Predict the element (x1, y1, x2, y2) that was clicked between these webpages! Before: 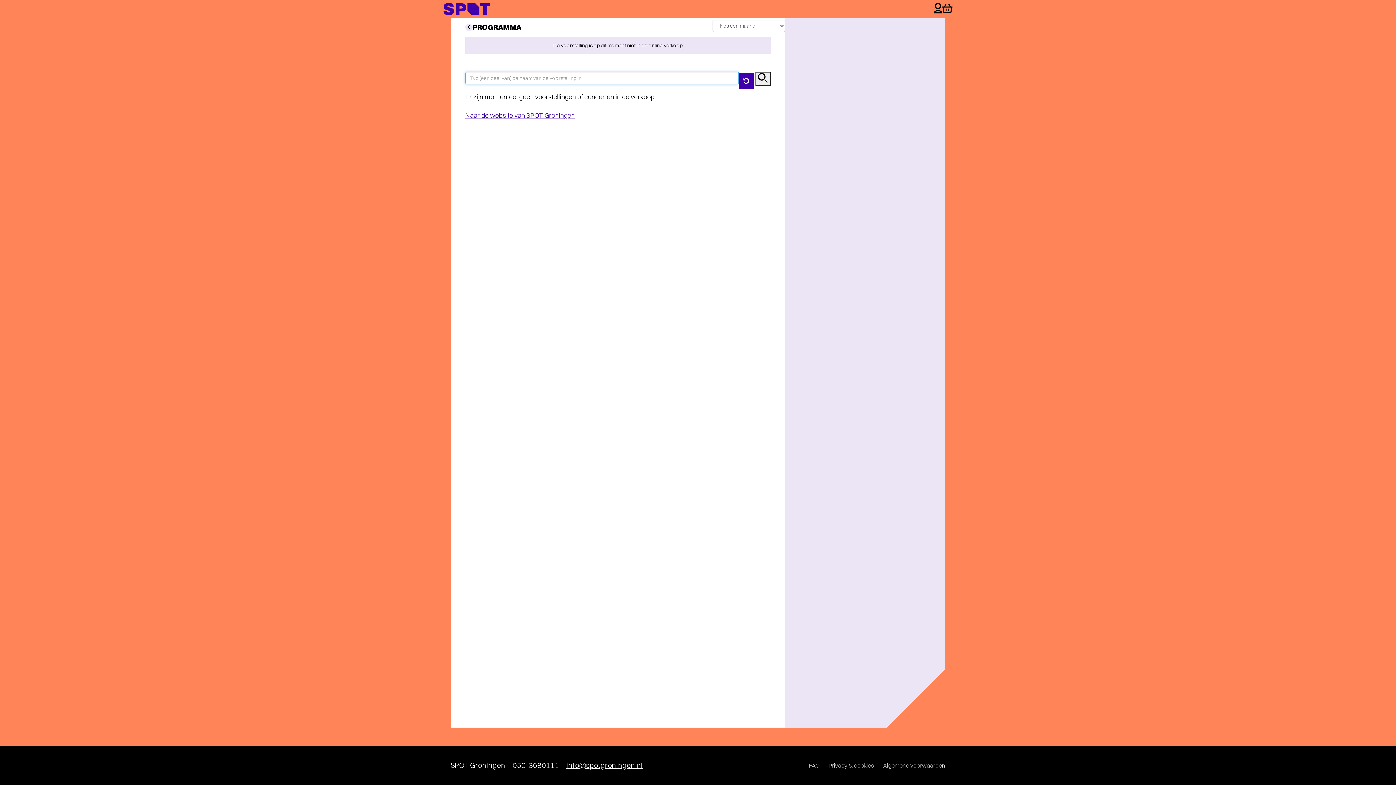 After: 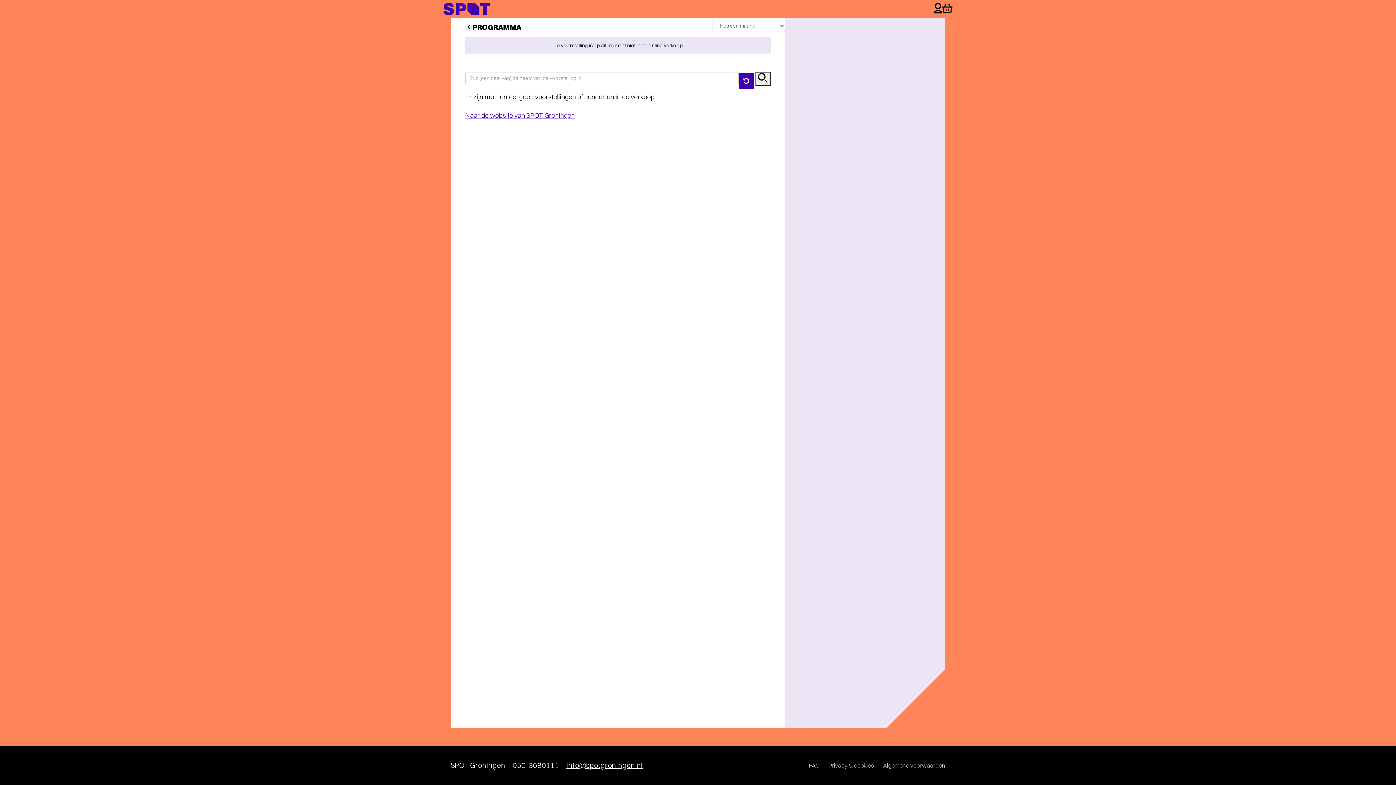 Action: label: info@spotgroningen.nl bbox: (566, 761, 642, 770)